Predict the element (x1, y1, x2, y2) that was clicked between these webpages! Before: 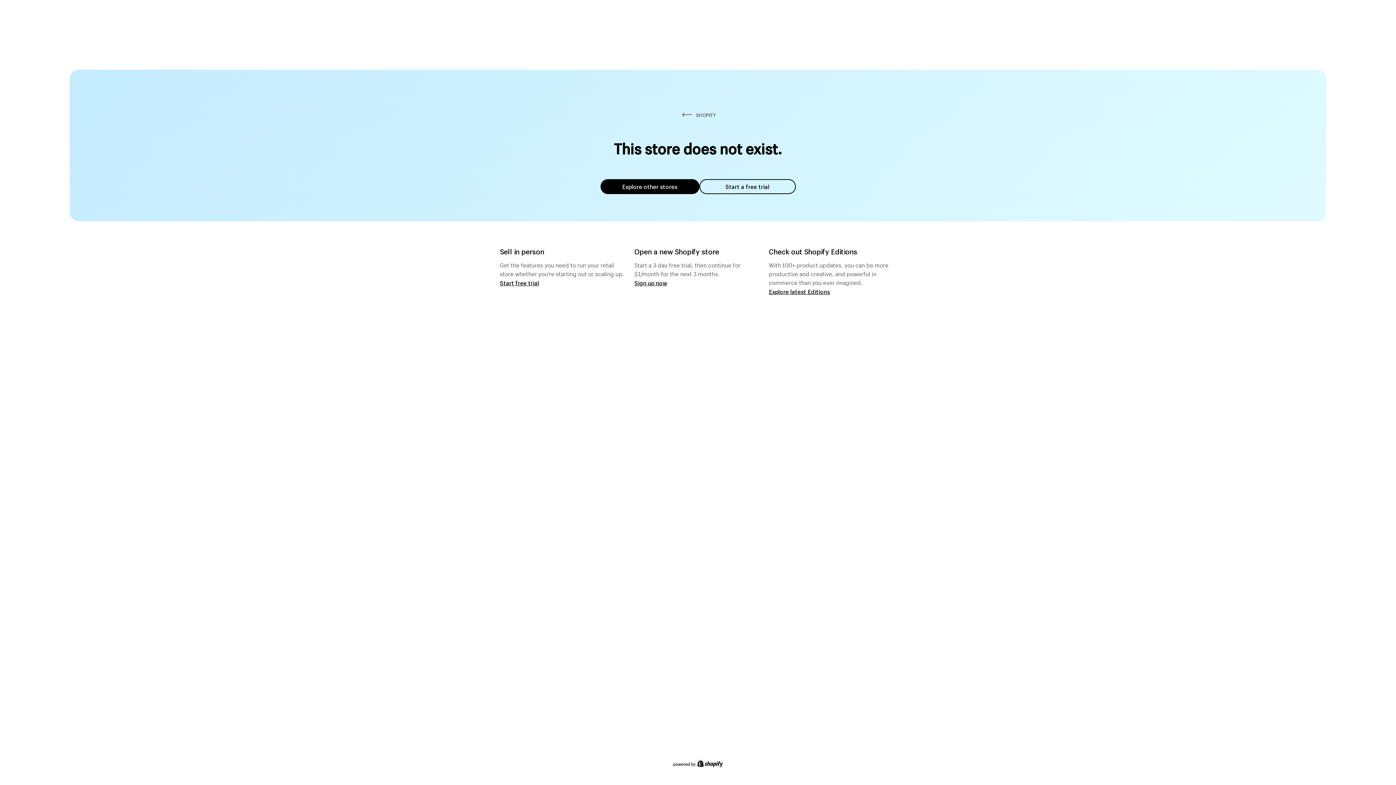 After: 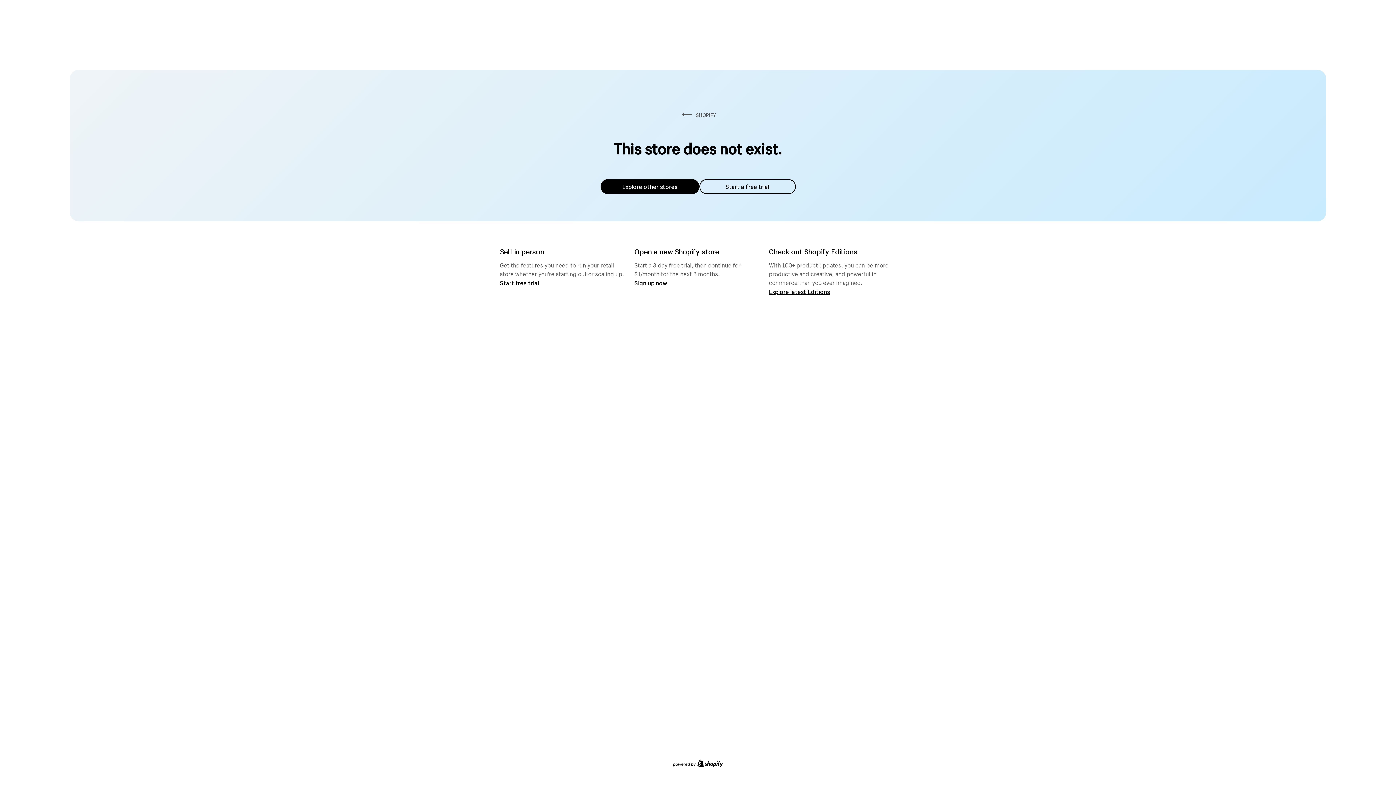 Action: label: Explore other stores bbox: (600, 179, 699, 194)